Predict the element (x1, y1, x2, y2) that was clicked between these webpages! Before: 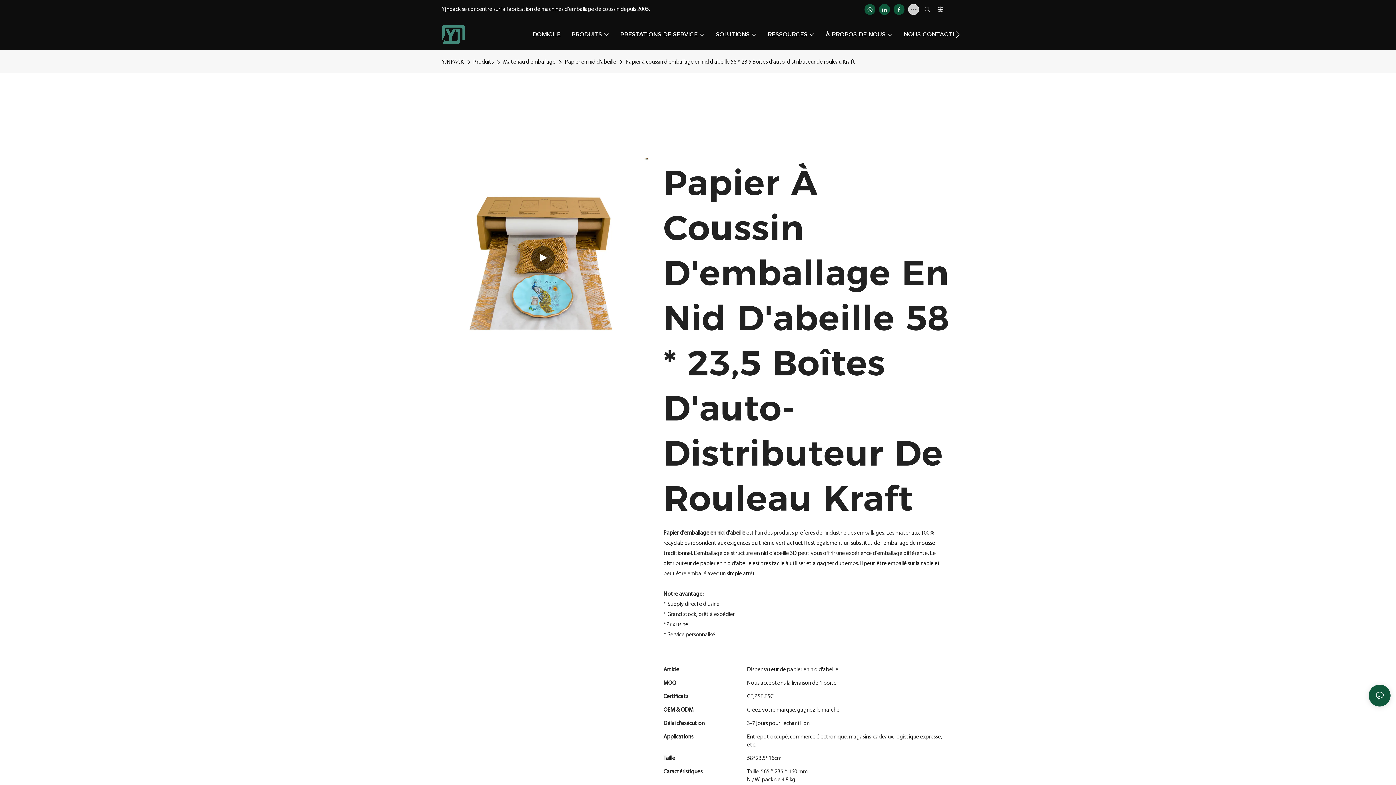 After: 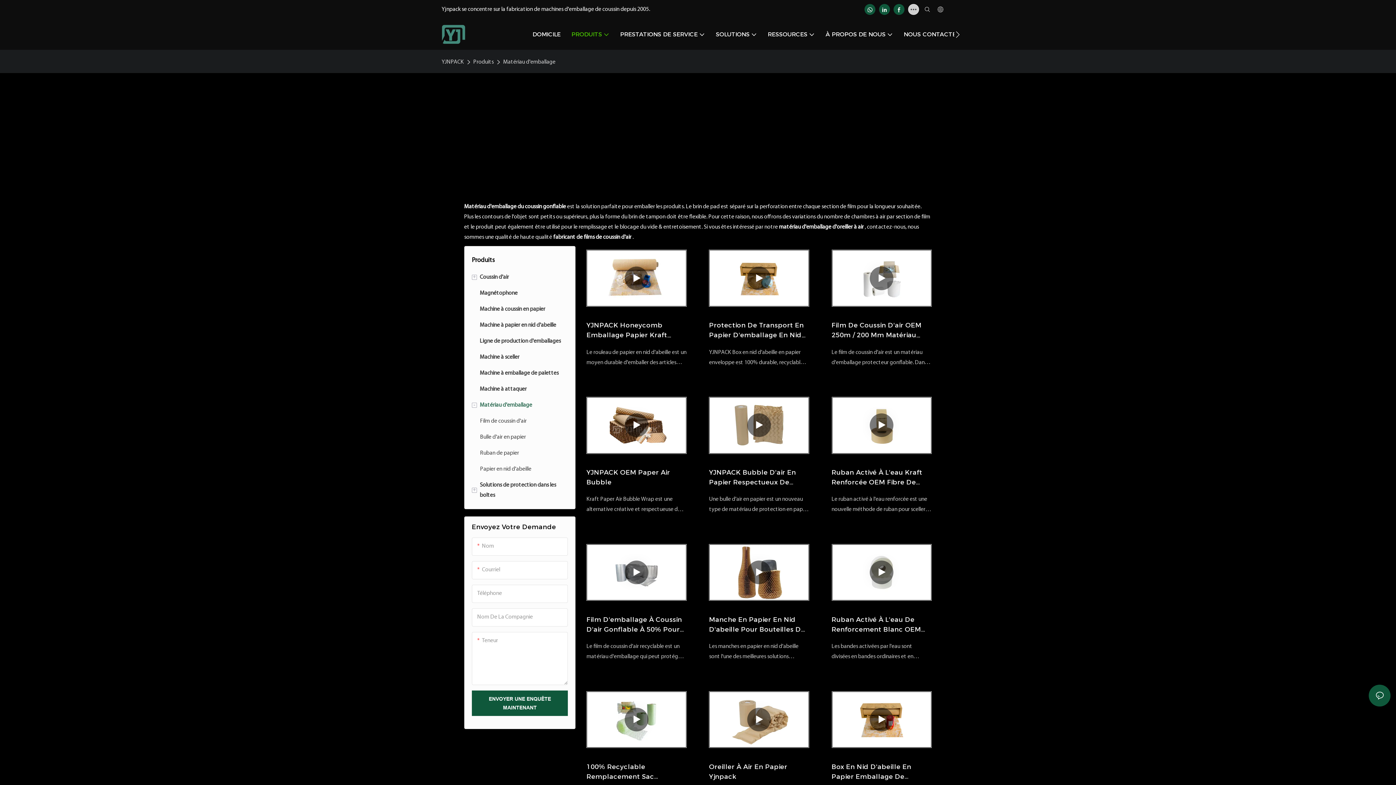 Action: bbox: (501, 57, 557, 67) label: Matériau d'emballage